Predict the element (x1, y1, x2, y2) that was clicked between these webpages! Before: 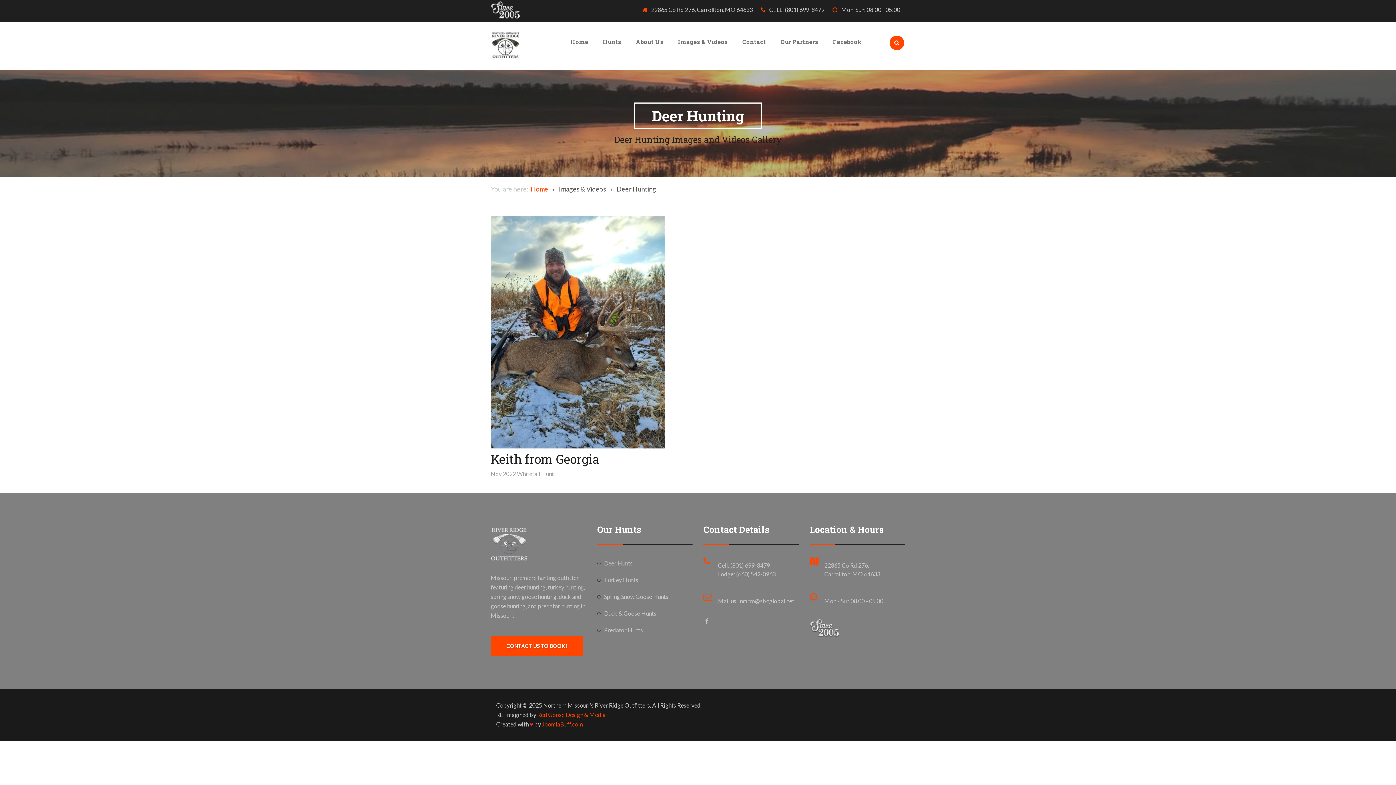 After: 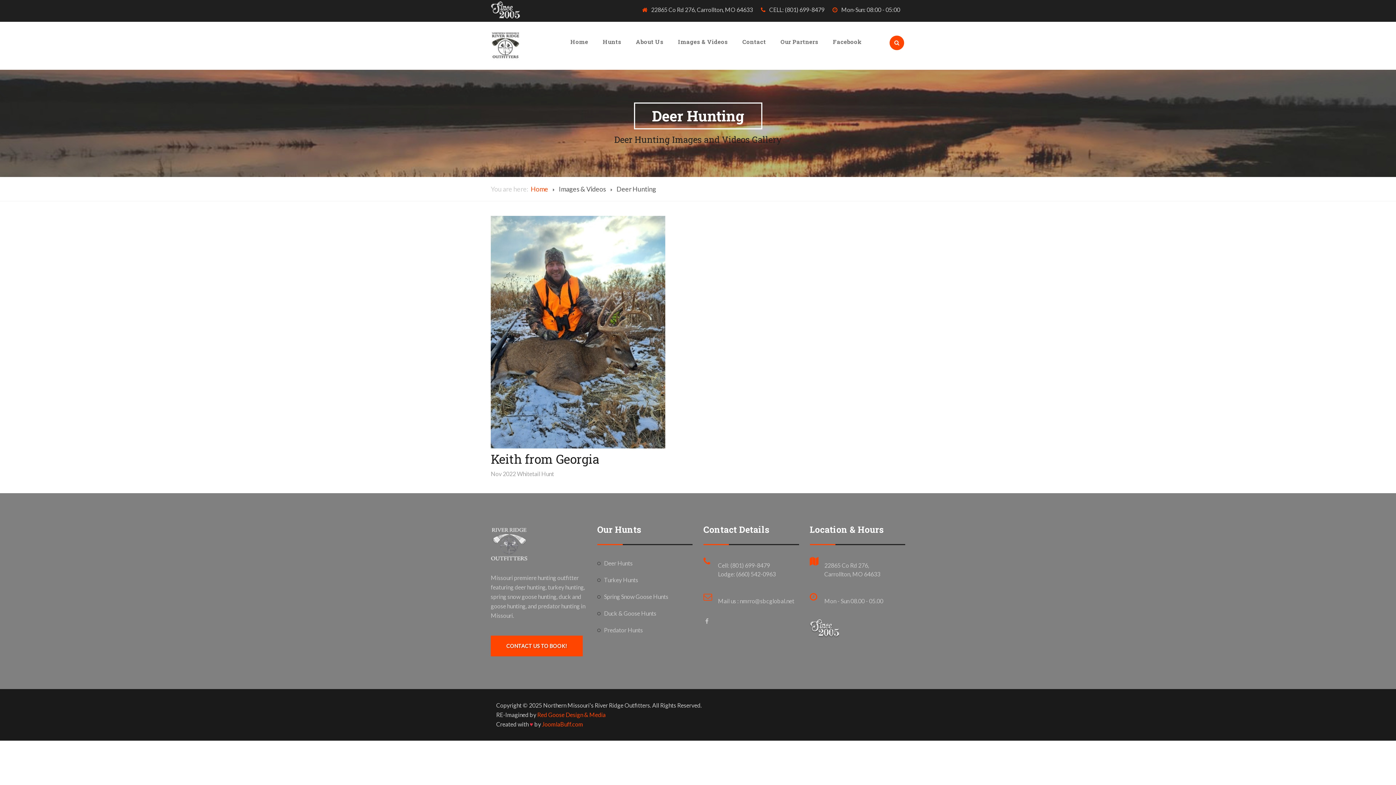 Action: bbox: (889, 35, 904, 49)